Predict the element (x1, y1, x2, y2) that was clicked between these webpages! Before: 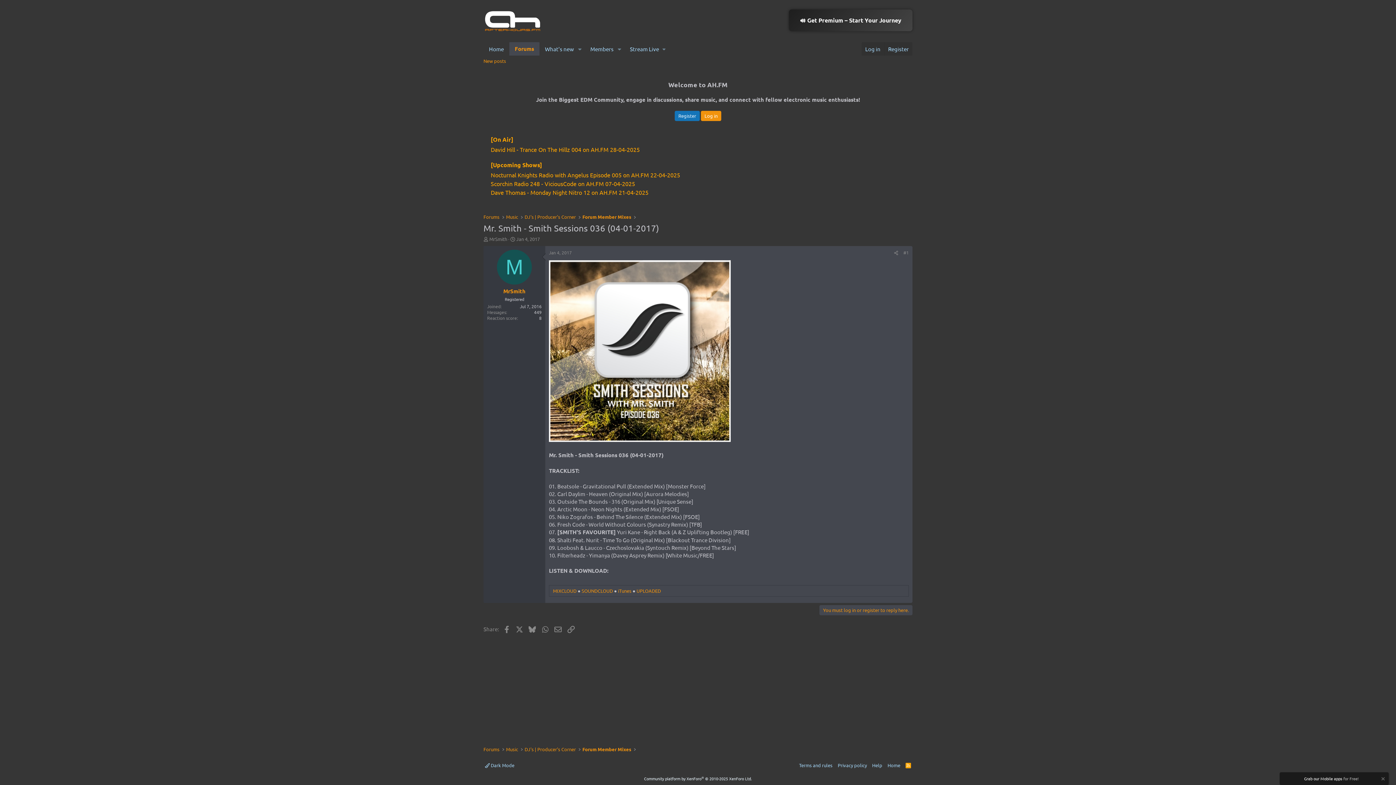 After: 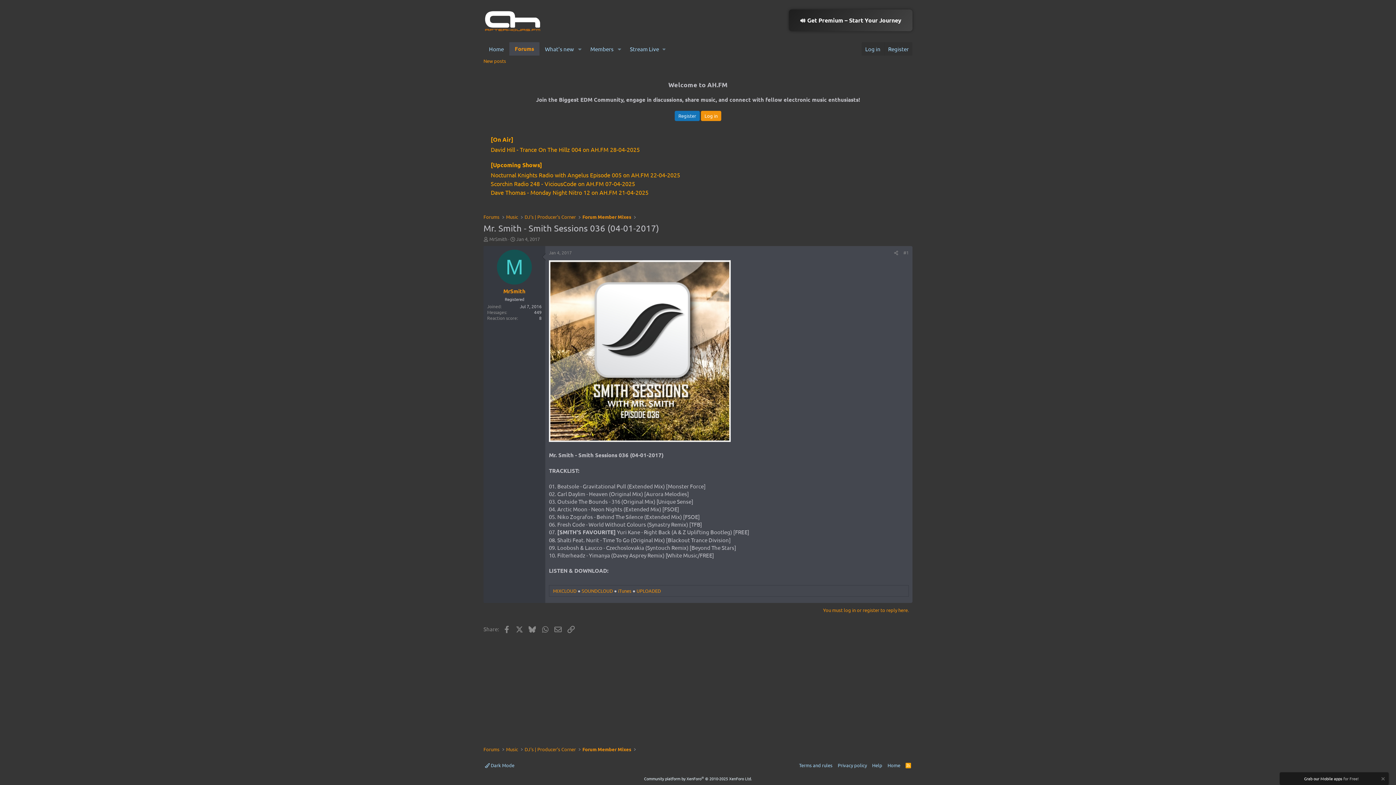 Action: label: You must log in or register to reply here. bbox: (819, 605, 912, 615)